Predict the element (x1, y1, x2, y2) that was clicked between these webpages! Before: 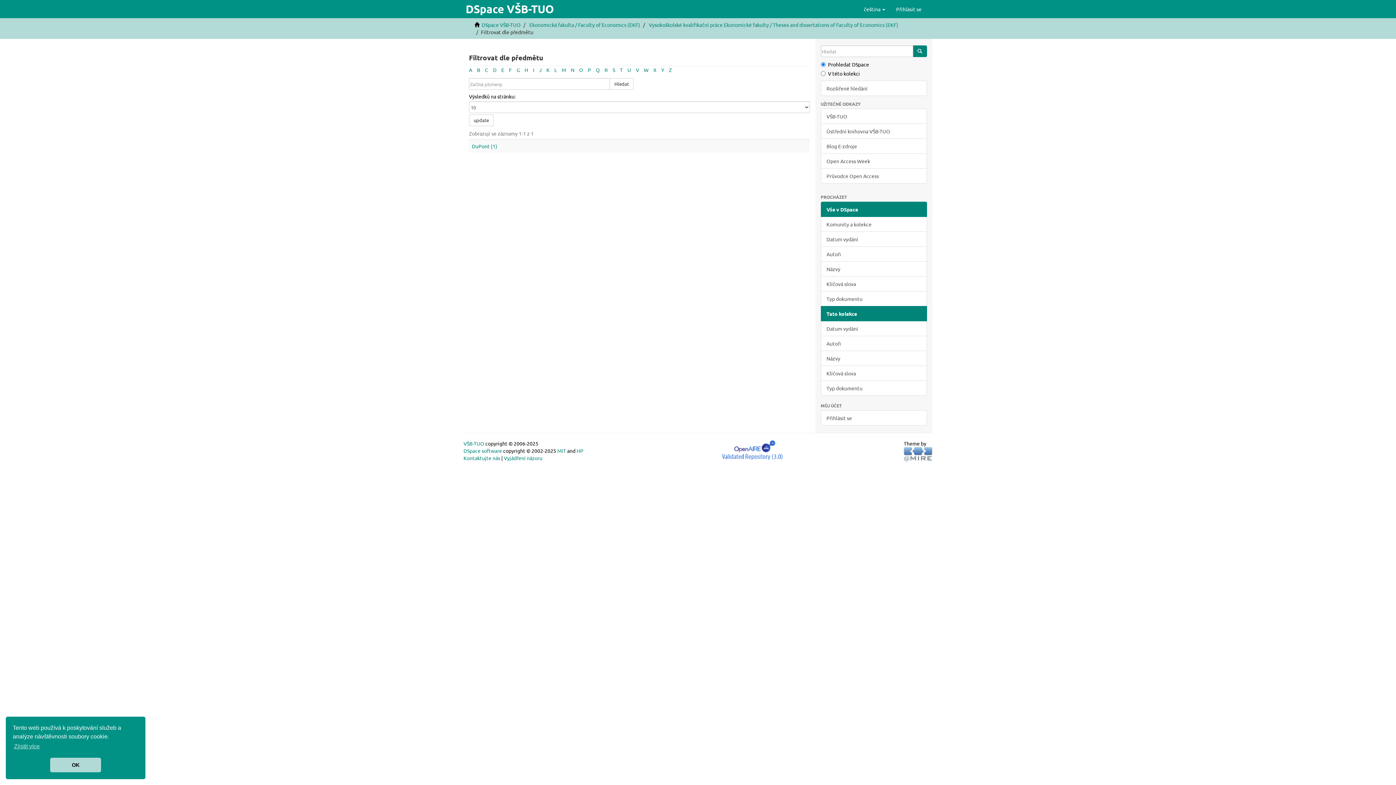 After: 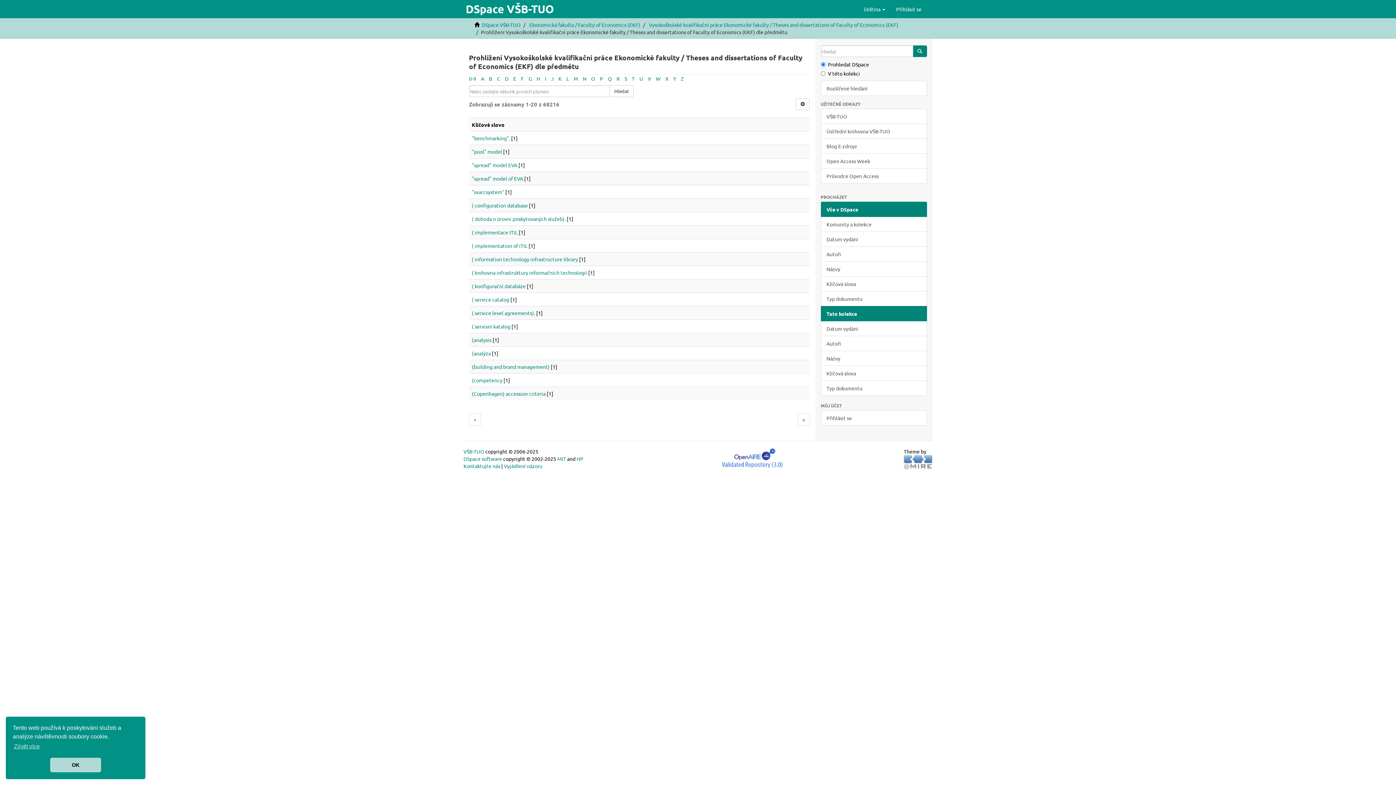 Action: label: Klíčová slova bbox: (820, 365, 927, 381)